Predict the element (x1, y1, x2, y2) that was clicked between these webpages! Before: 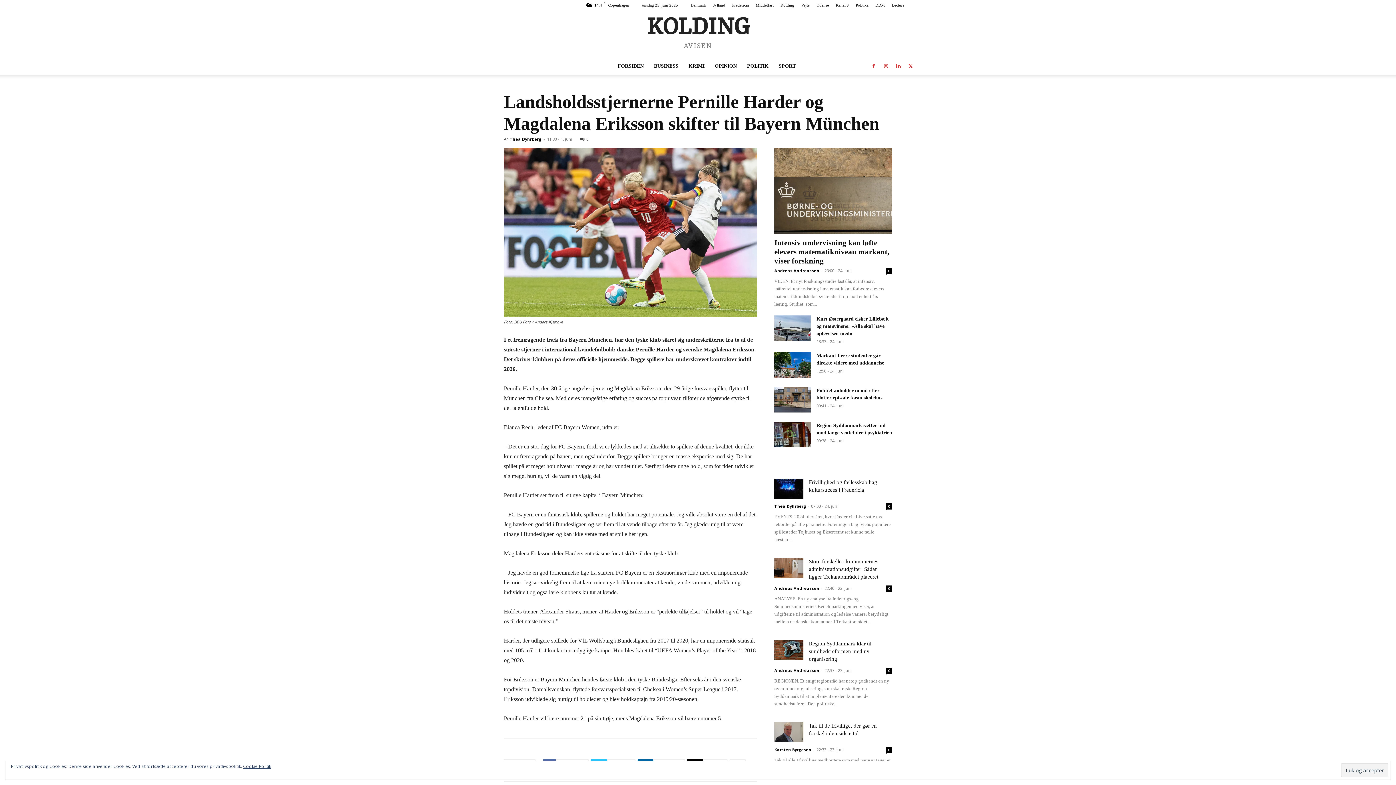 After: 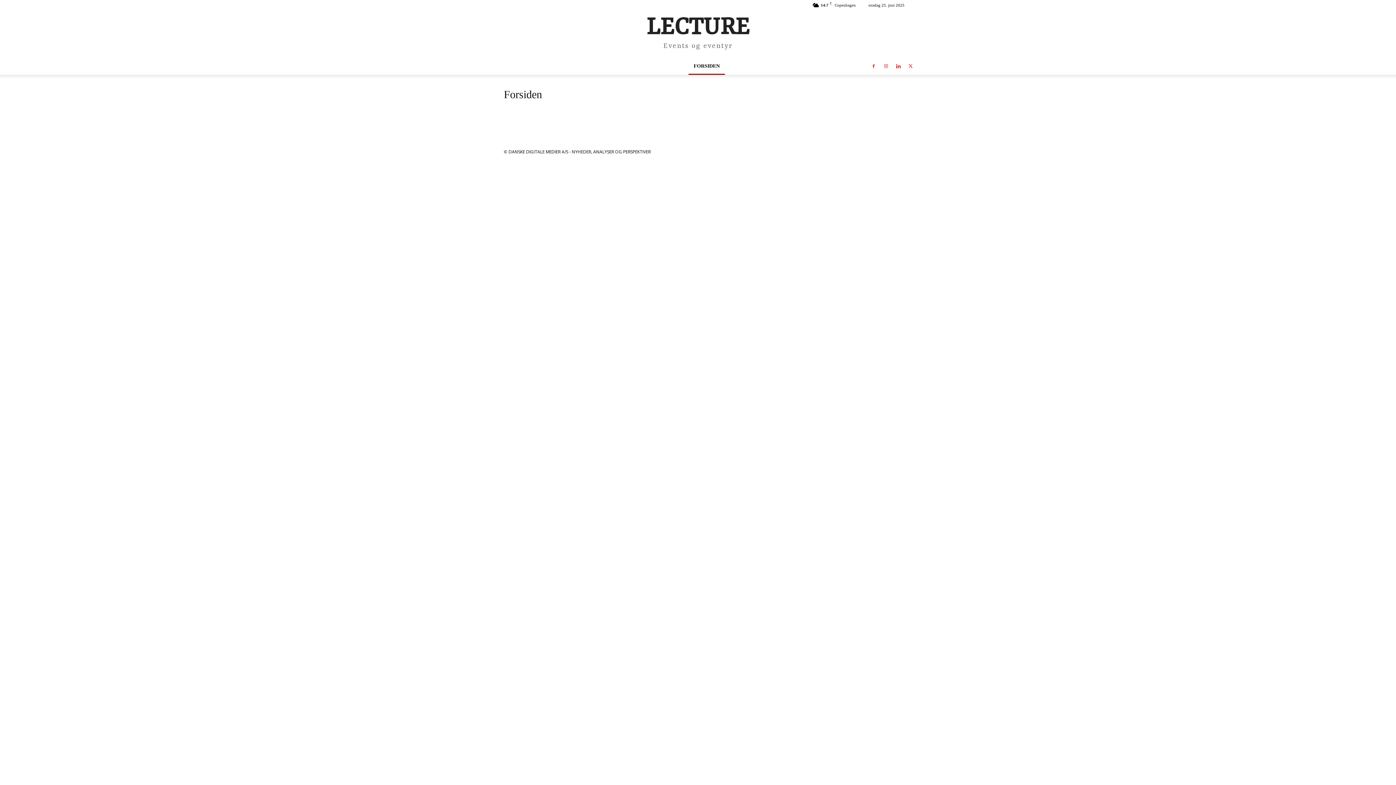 Action: label: Lecture bbox: (892, 2, 904, 7)